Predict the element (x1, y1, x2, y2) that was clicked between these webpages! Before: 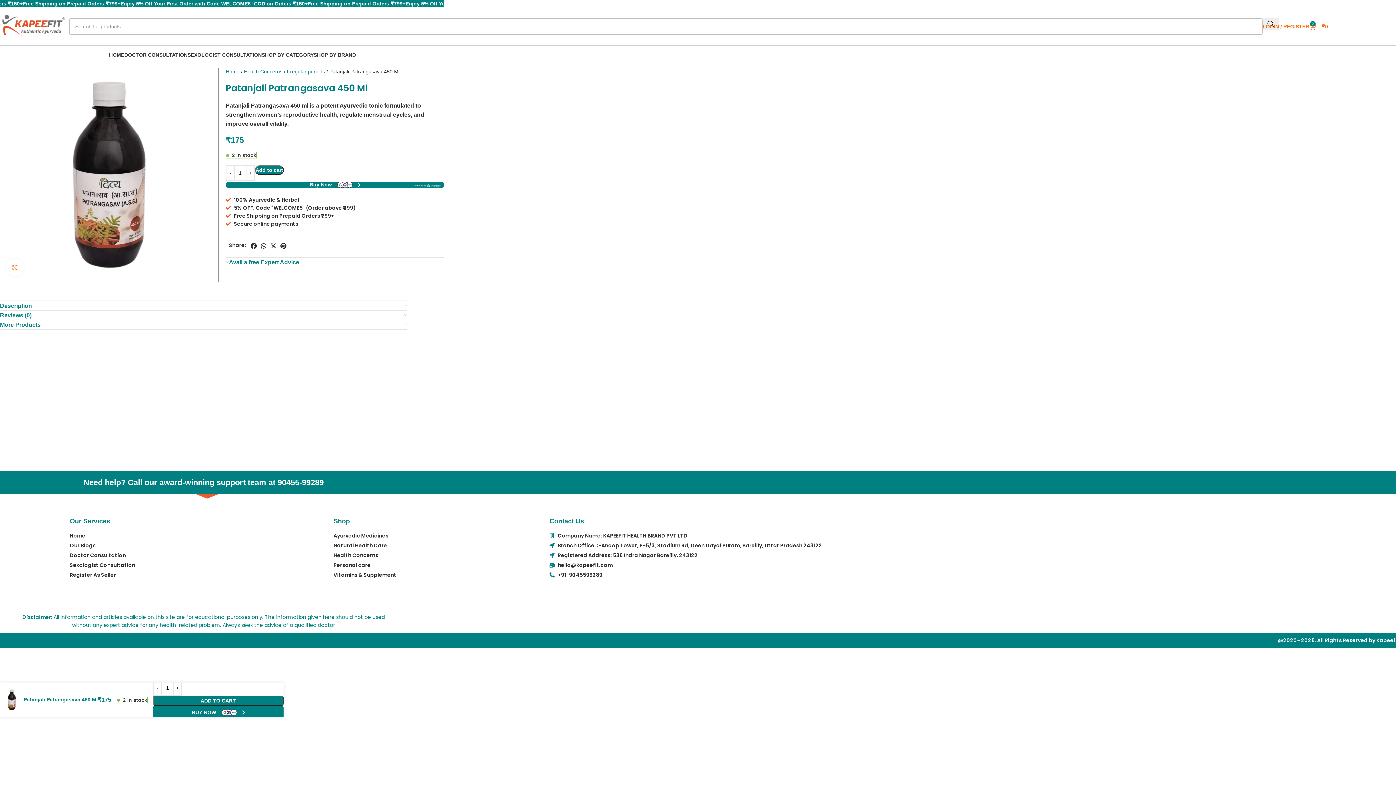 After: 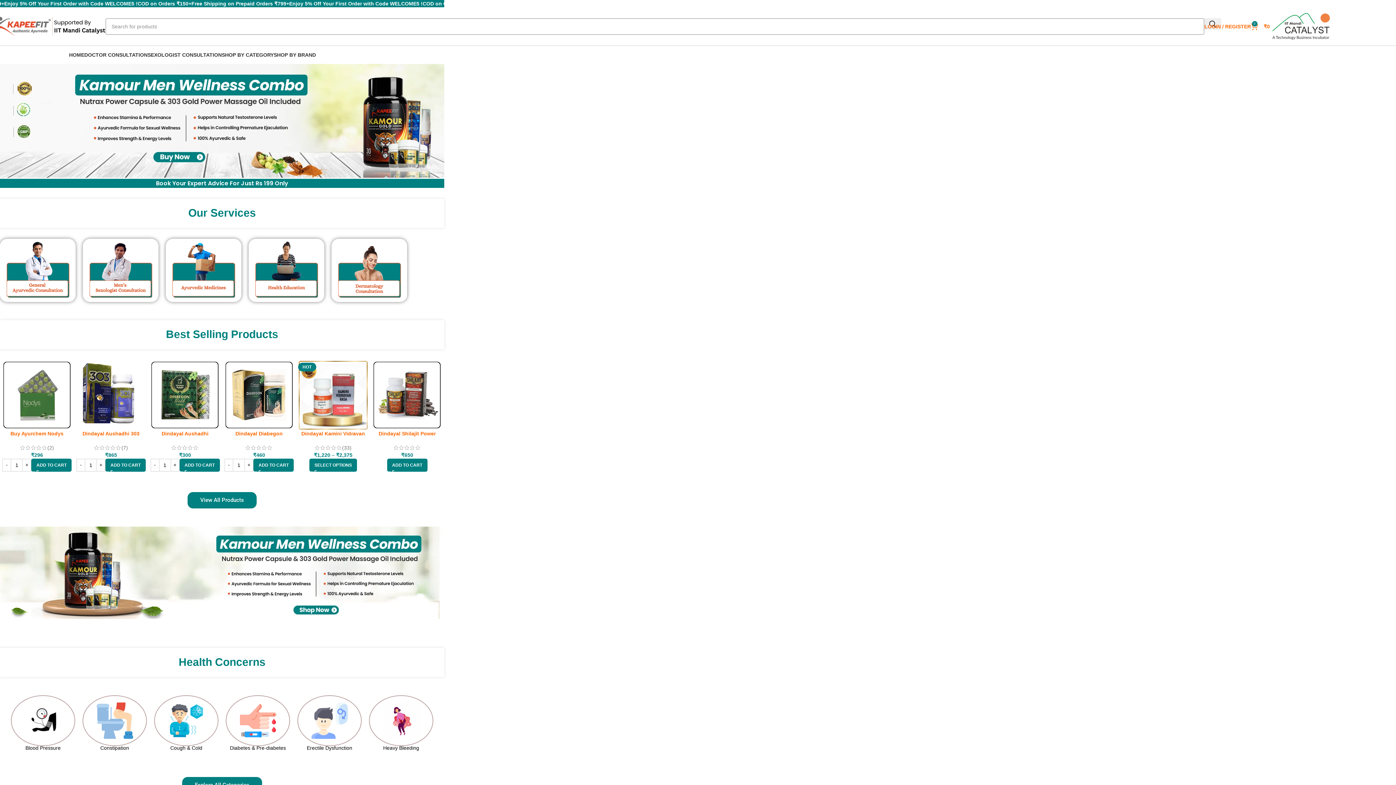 Action: bbox: (225, 68, 241, 74) label: Home 